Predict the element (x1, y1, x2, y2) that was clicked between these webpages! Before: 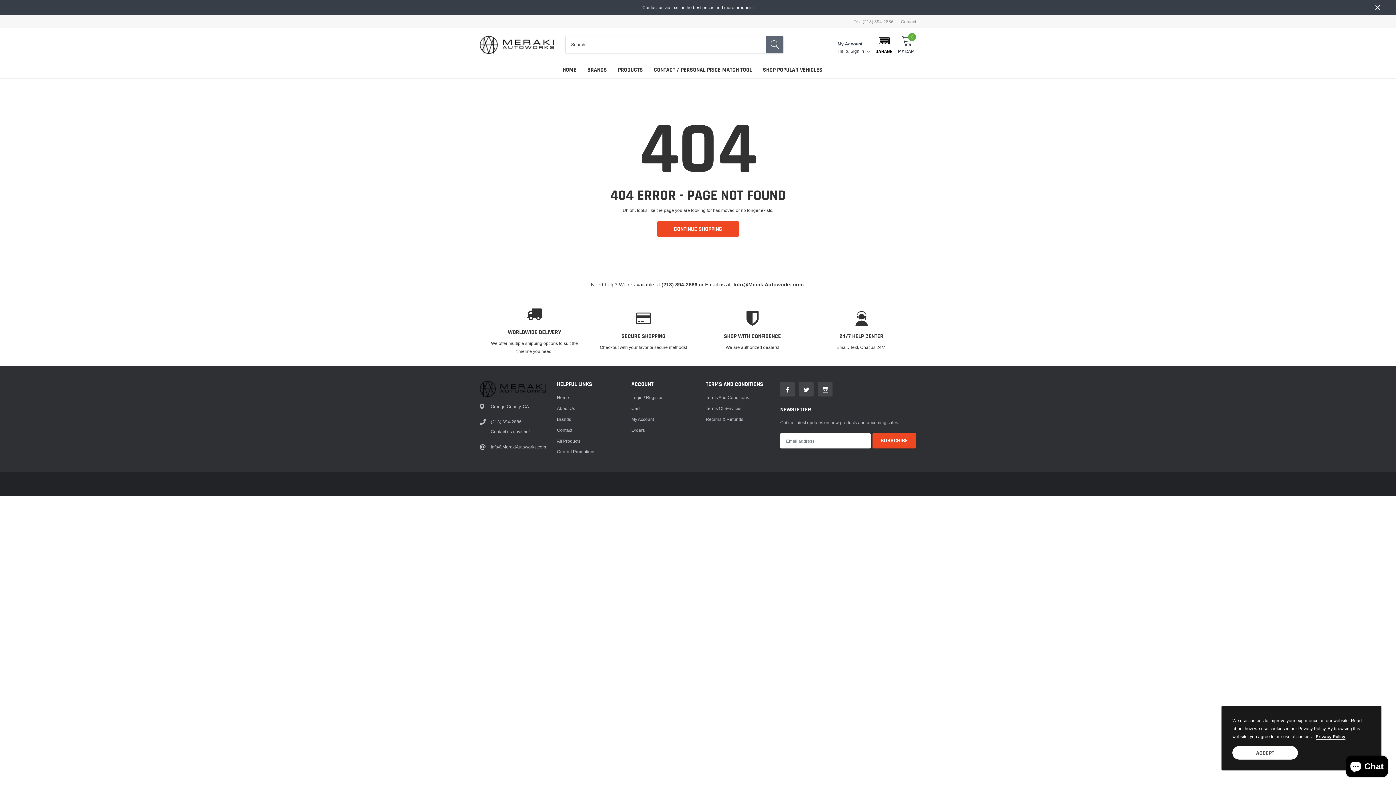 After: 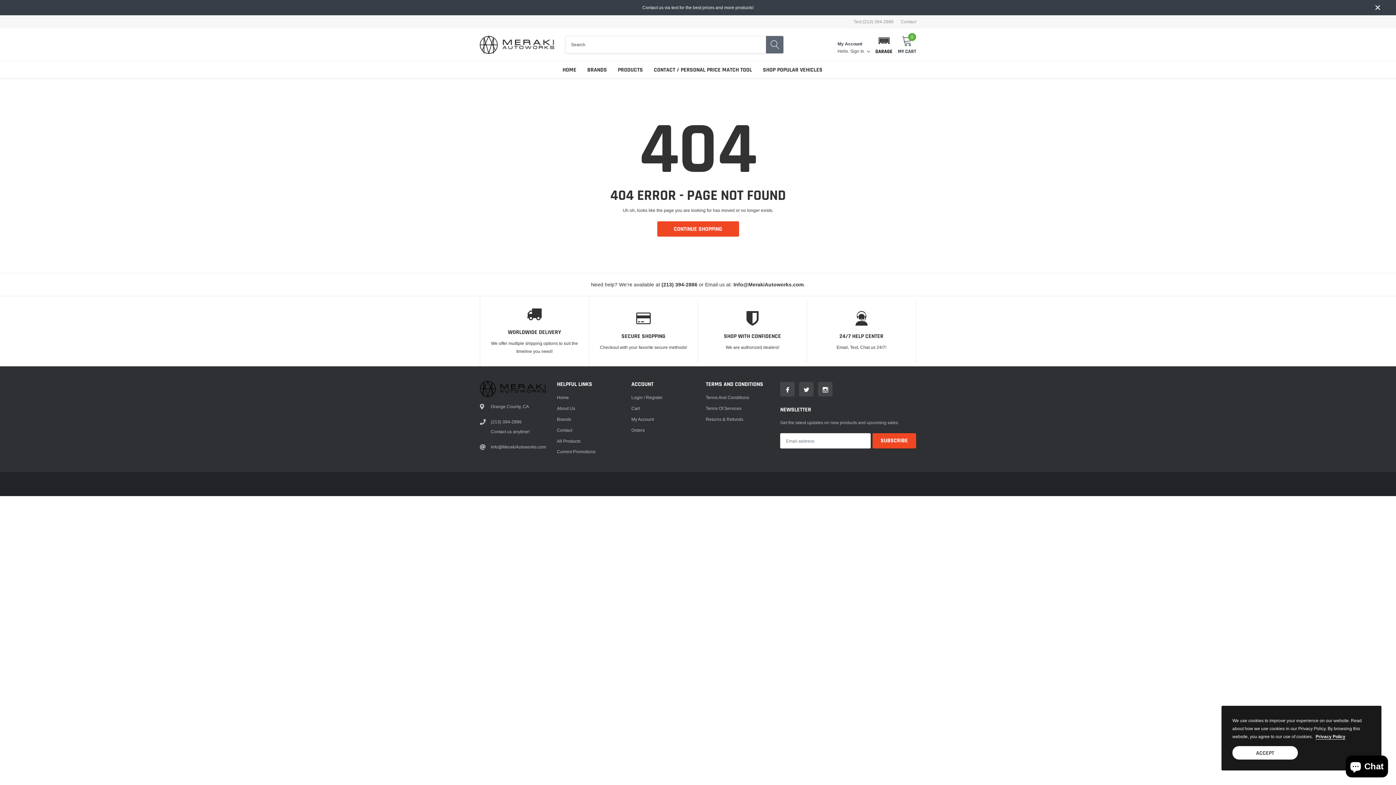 Action: label: link bbox: (1316, 734, 1345, 739)